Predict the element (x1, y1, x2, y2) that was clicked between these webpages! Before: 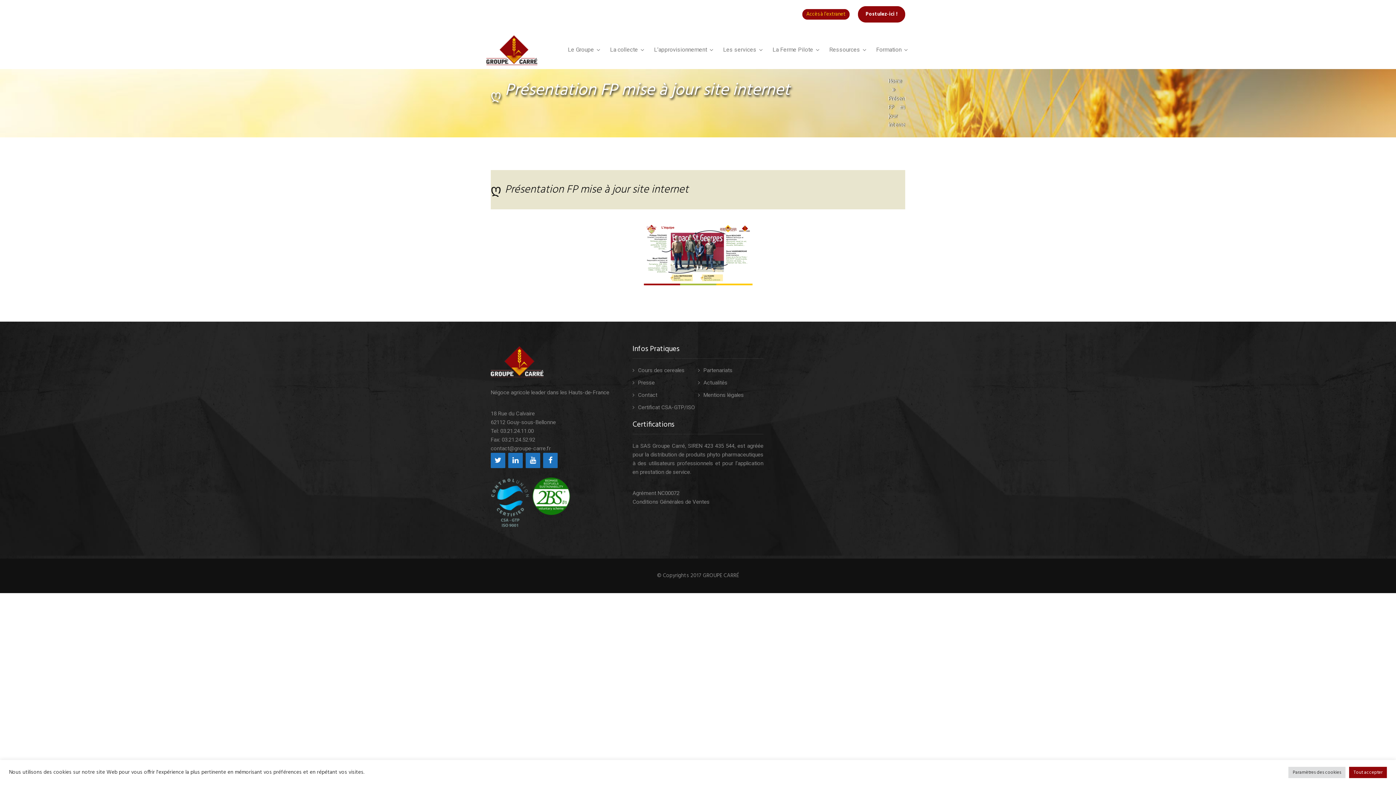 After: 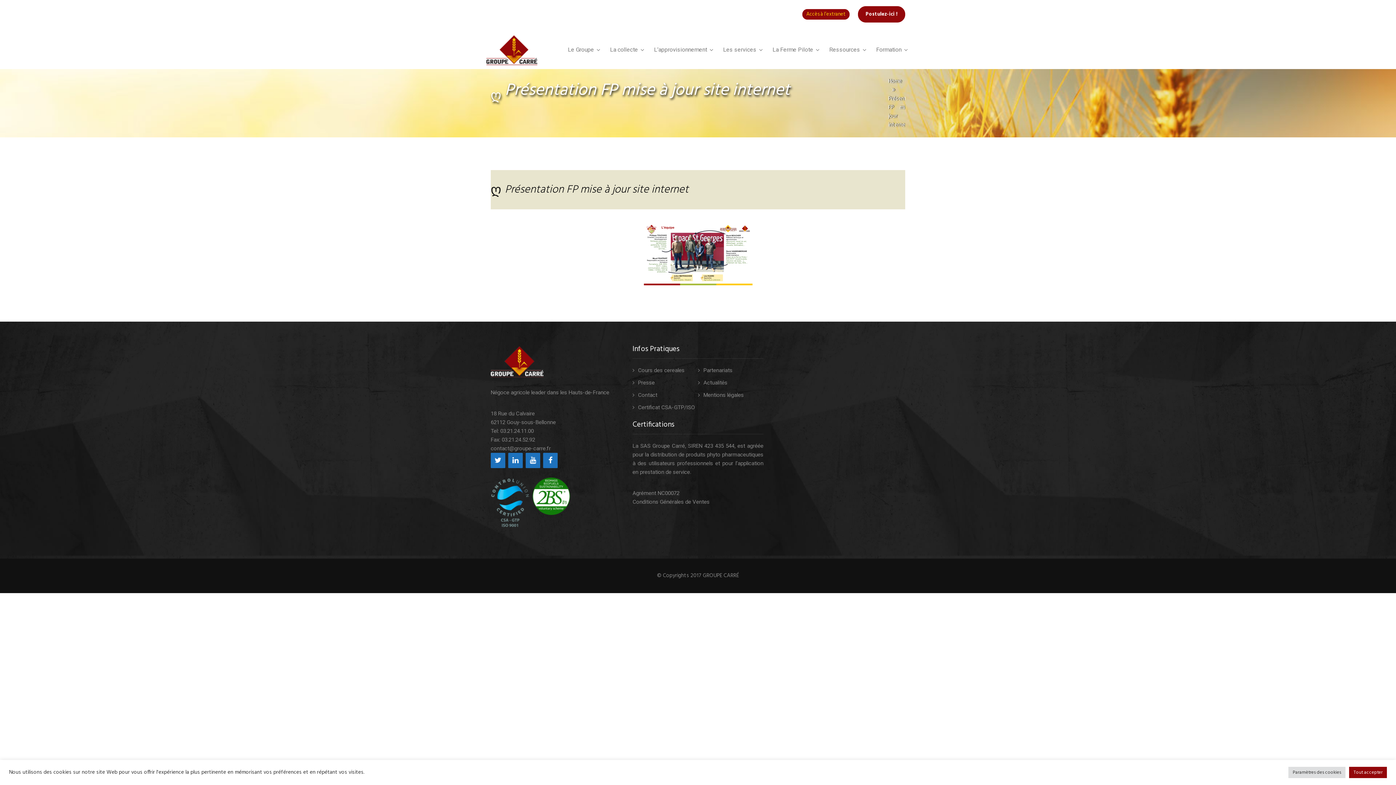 Action: bbox: (888, 85, 895, 94)